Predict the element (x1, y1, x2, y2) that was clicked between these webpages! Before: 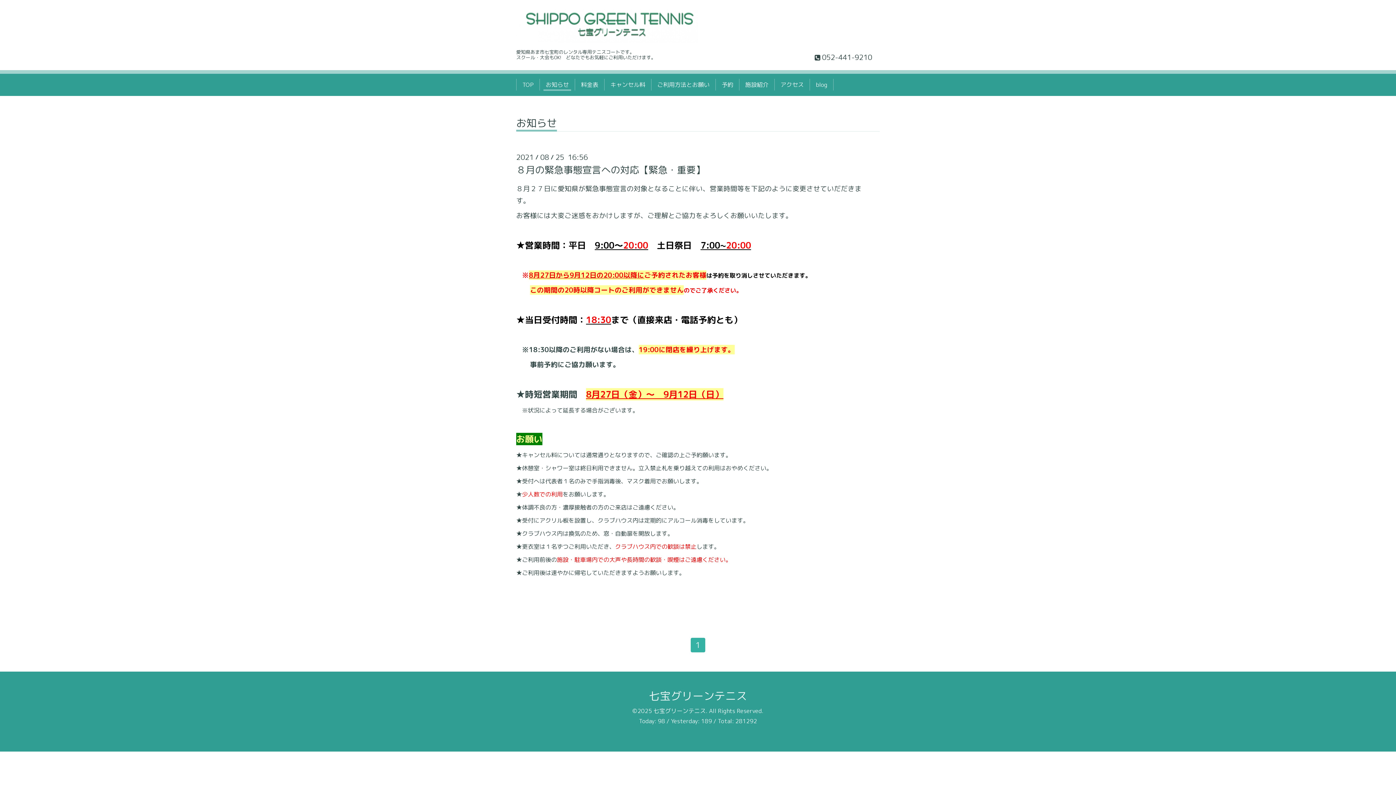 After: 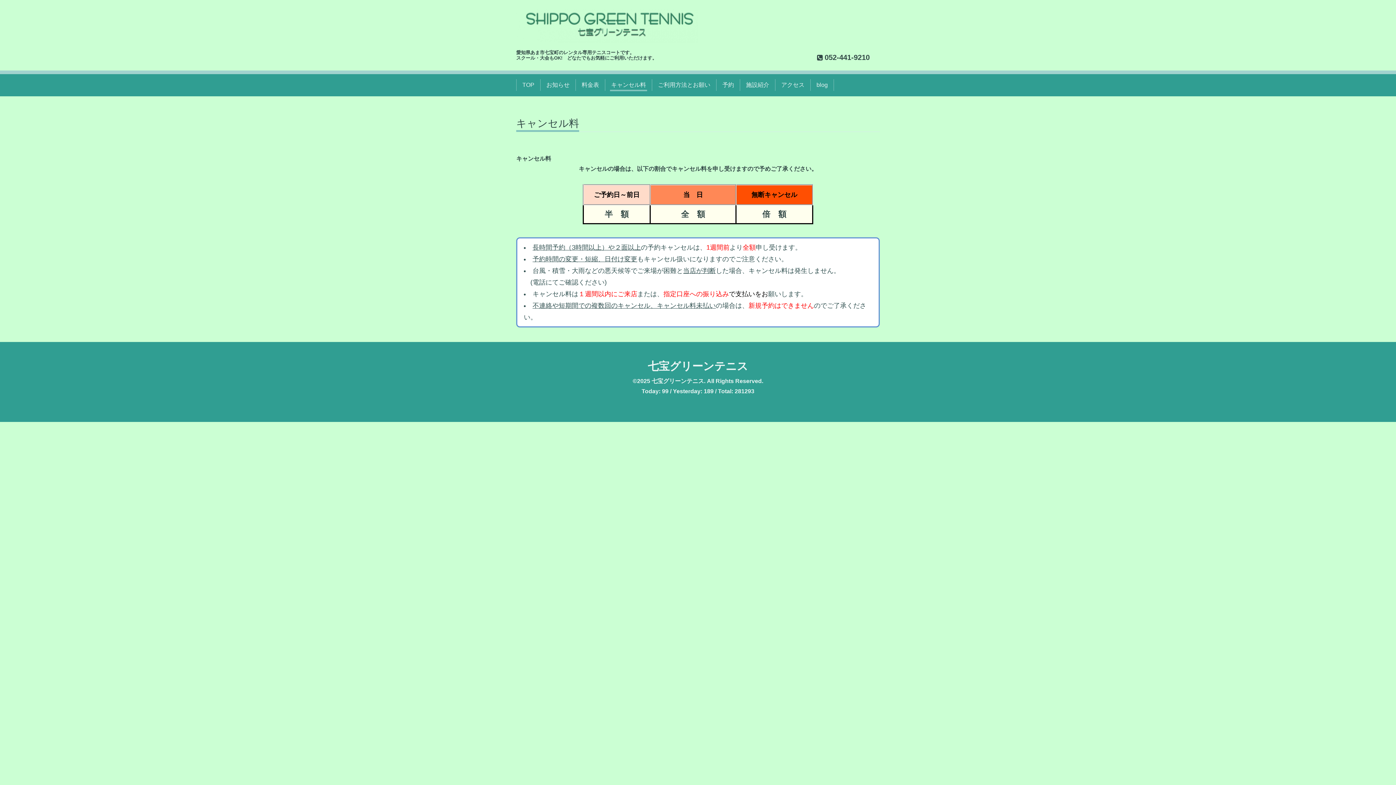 Action: label: キャンセル料 bbox: (607, 79, 648, 90)